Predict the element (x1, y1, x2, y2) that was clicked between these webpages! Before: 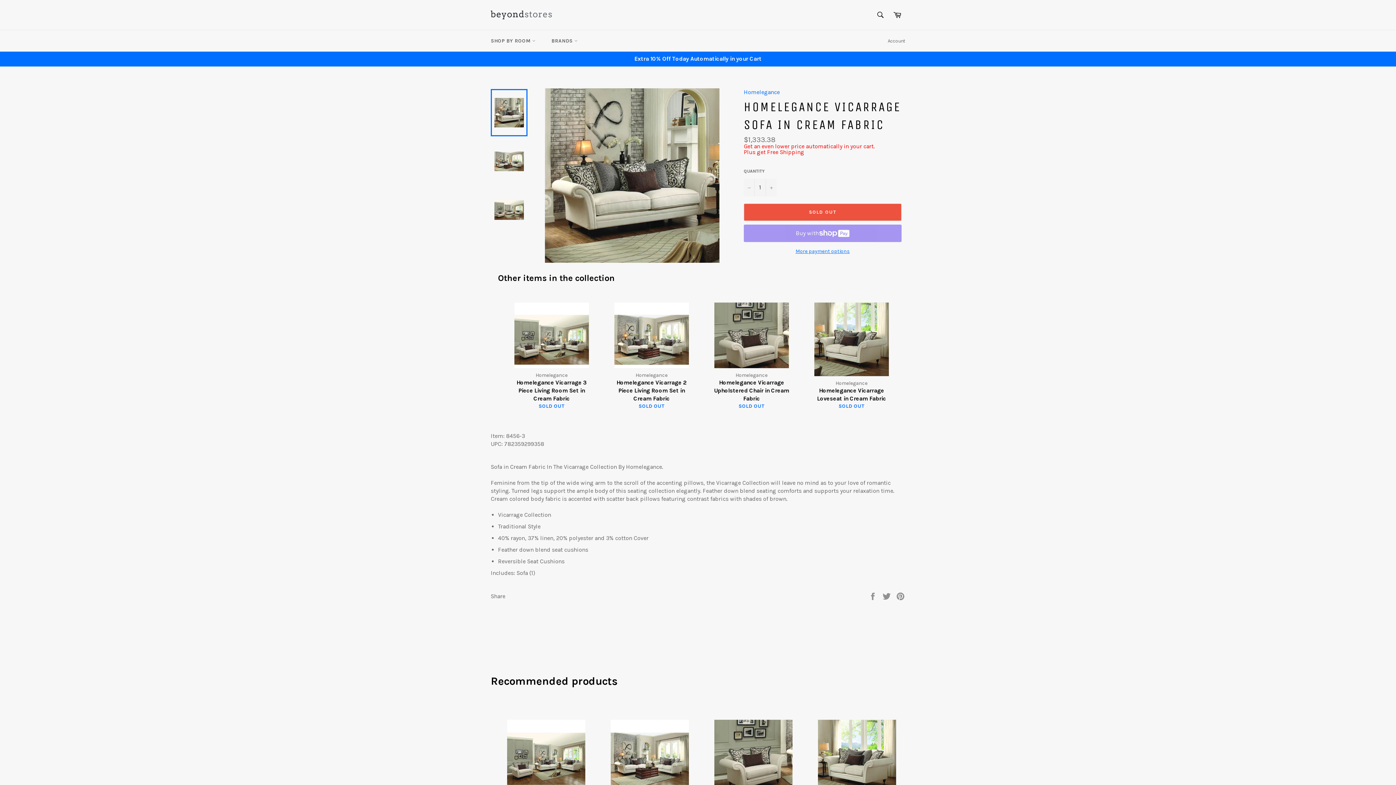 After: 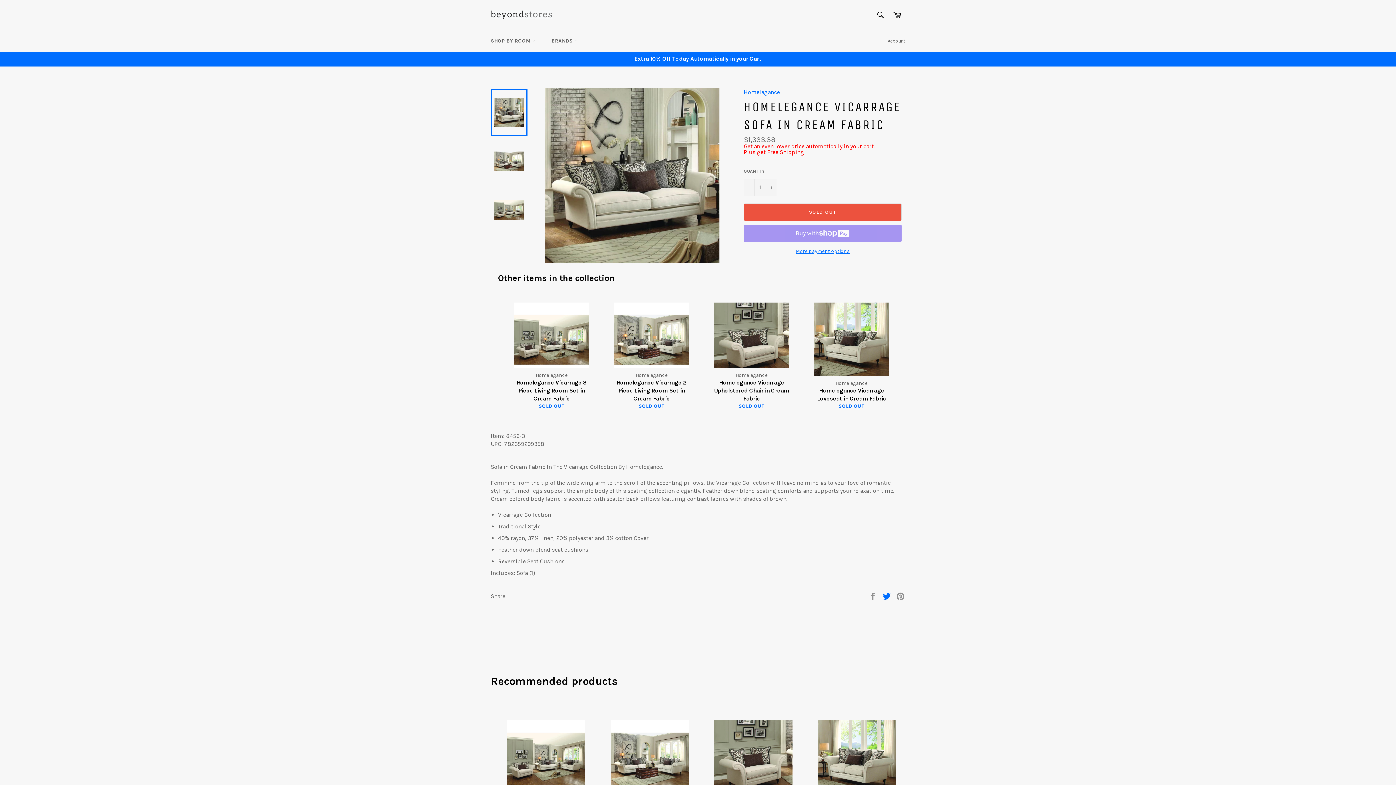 Action: label:  
Tweet on Twitter bbox: (882, 592, 892, 599)